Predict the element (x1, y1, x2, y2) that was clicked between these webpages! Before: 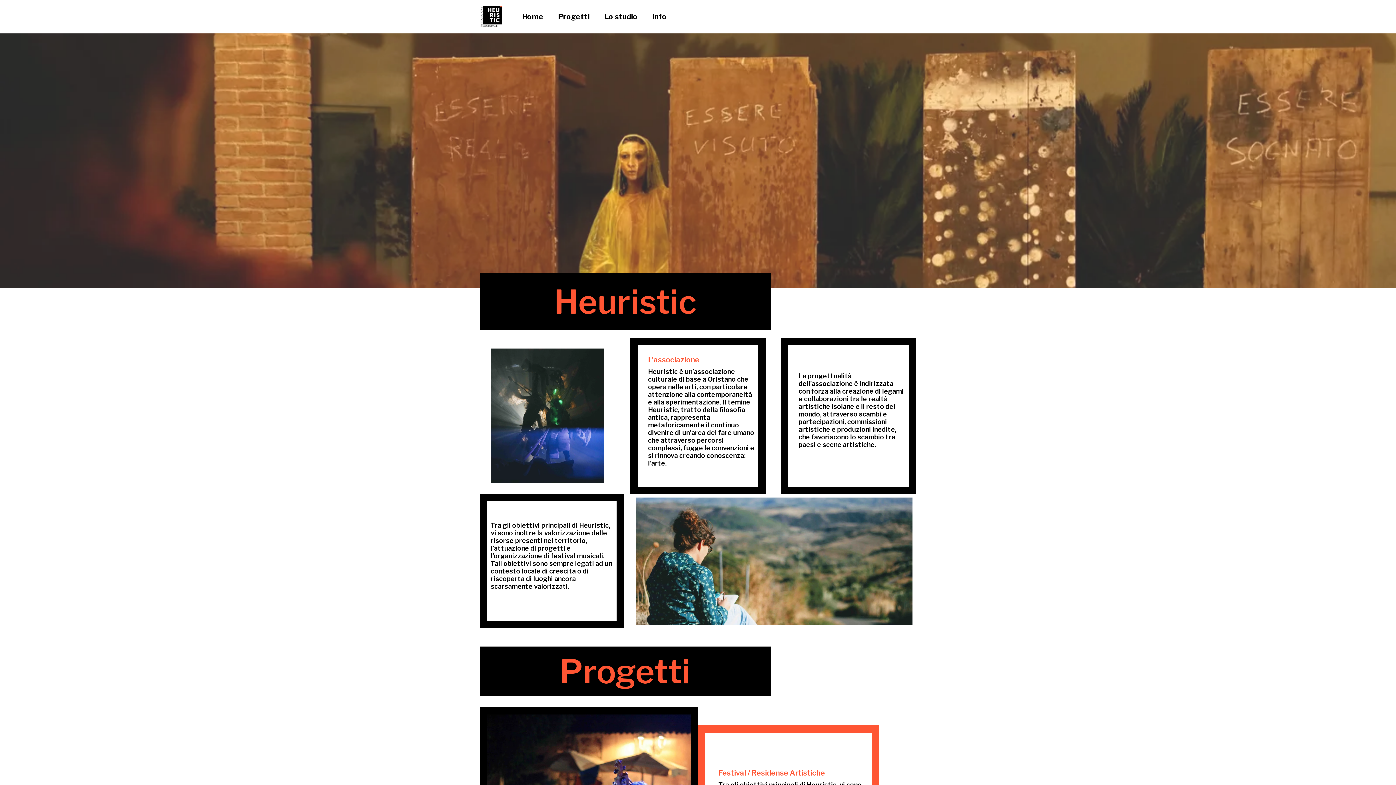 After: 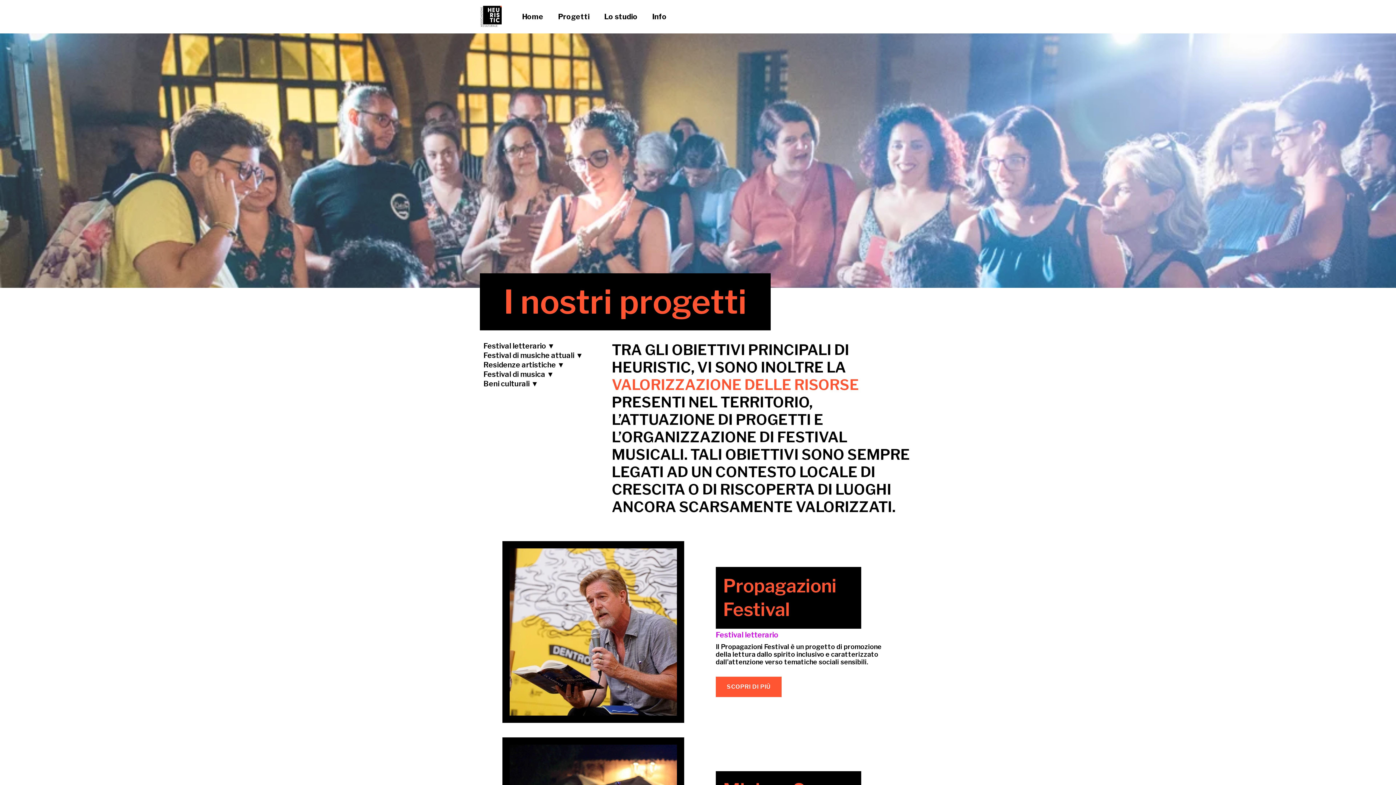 Action: label: Progetti bbox: (550, 7, 597, 25)